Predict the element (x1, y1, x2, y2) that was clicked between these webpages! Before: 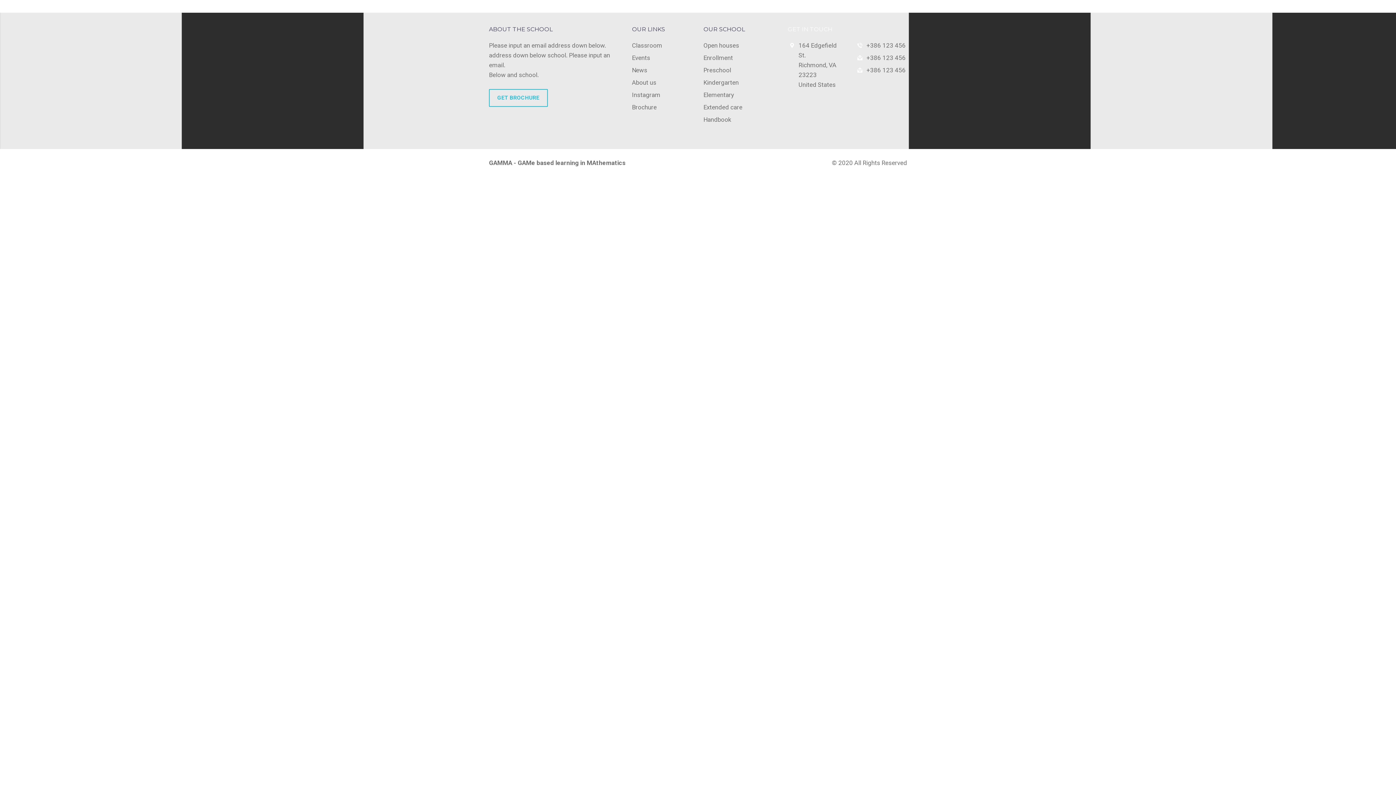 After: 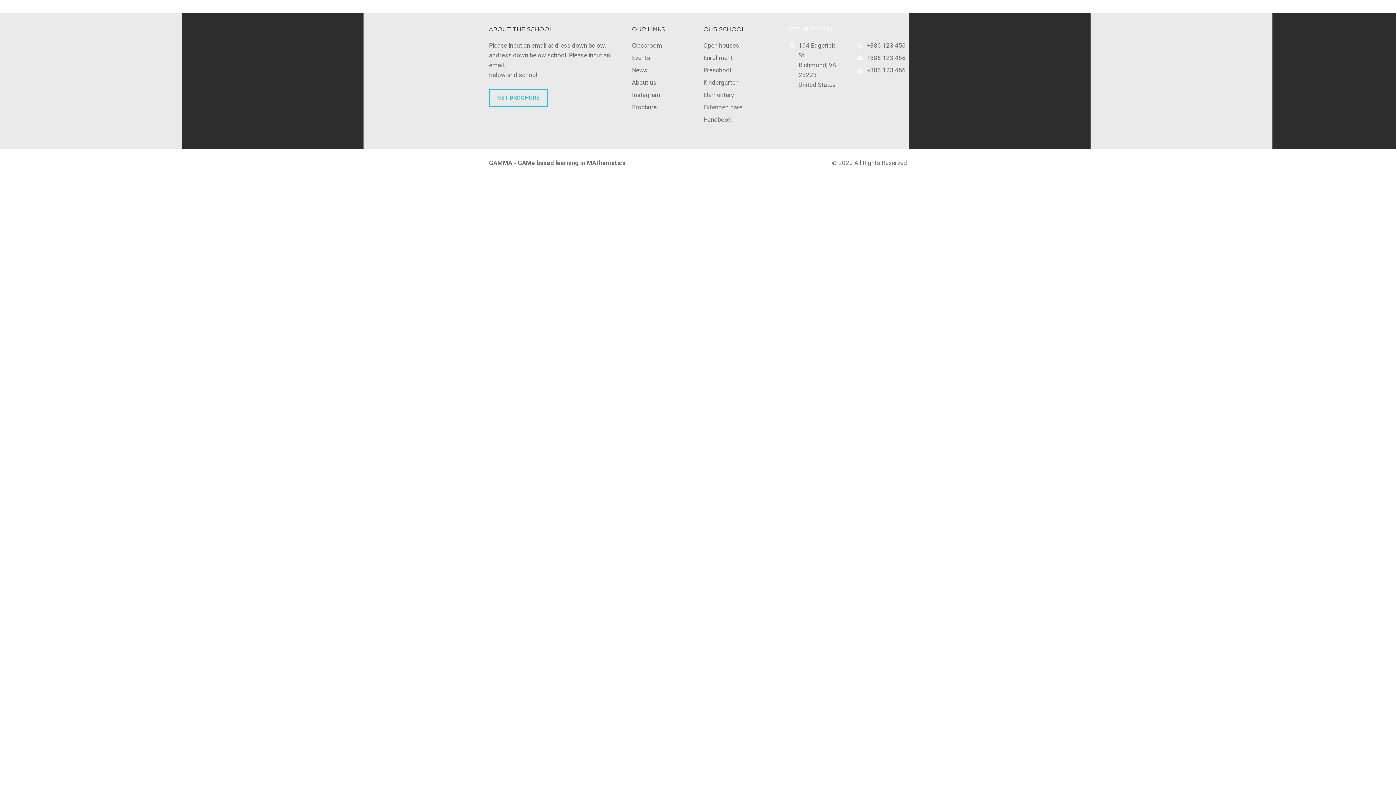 Action: label: Extended care bbox: (703, 103, 742, 110)